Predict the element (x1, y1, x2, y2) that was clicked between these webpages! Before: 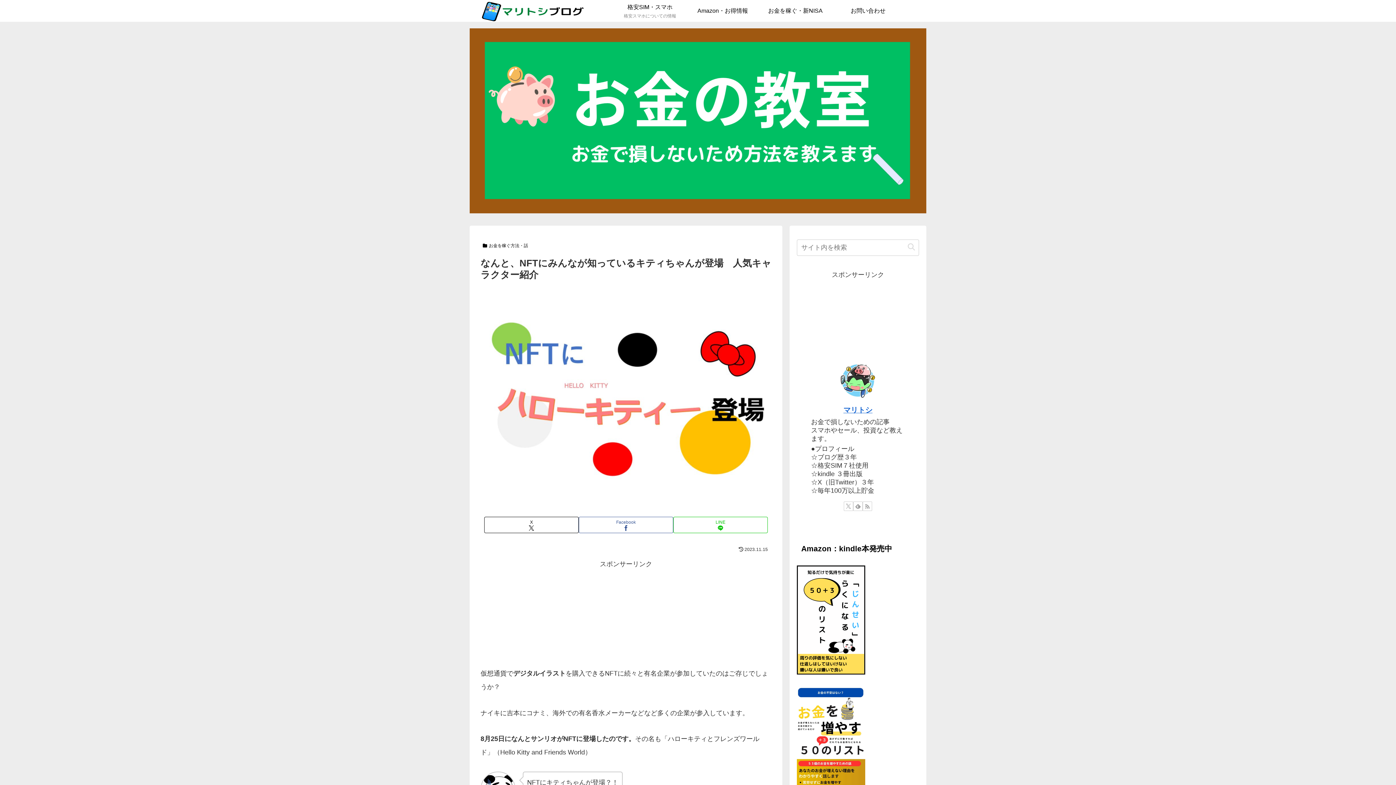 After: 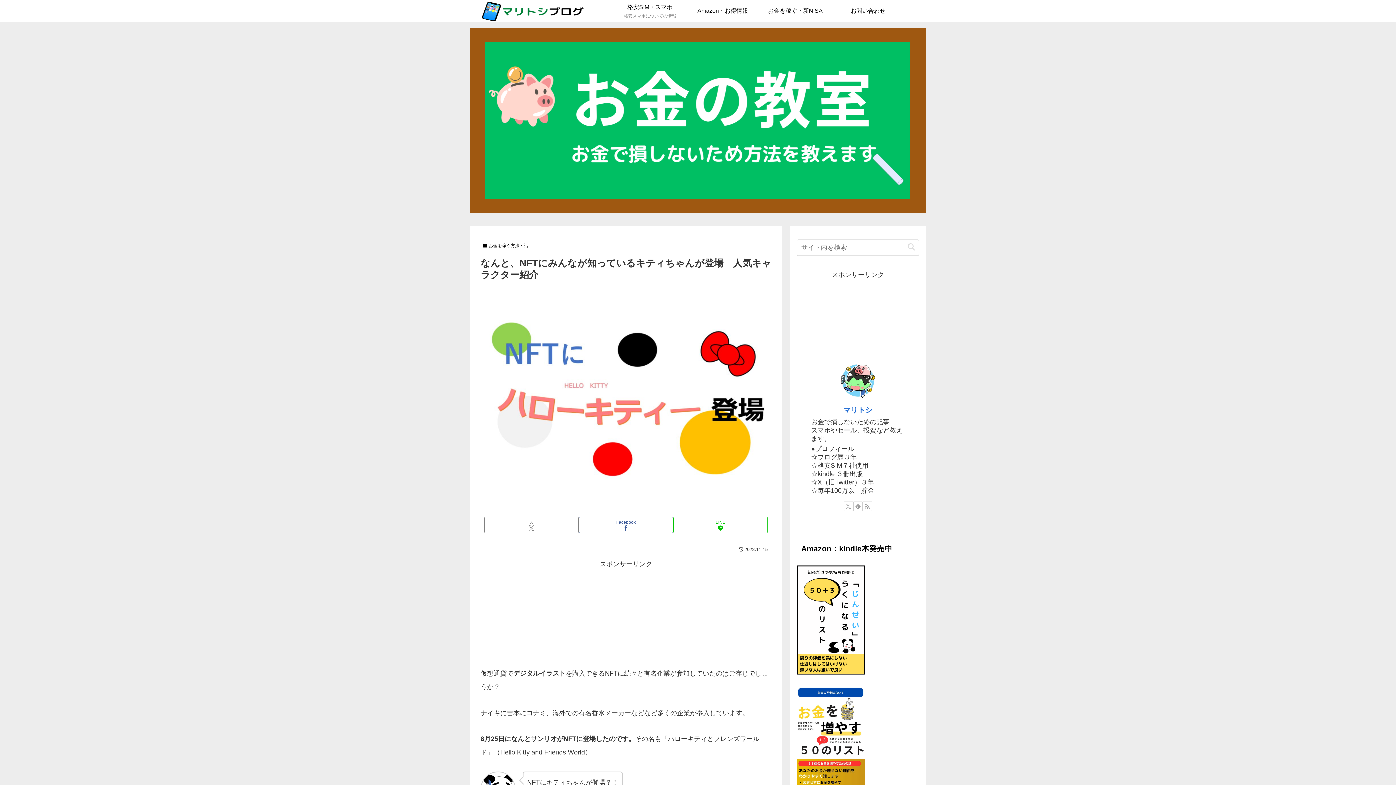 Action: bbox: (484, 517, 578, 533) label: Xでシェア